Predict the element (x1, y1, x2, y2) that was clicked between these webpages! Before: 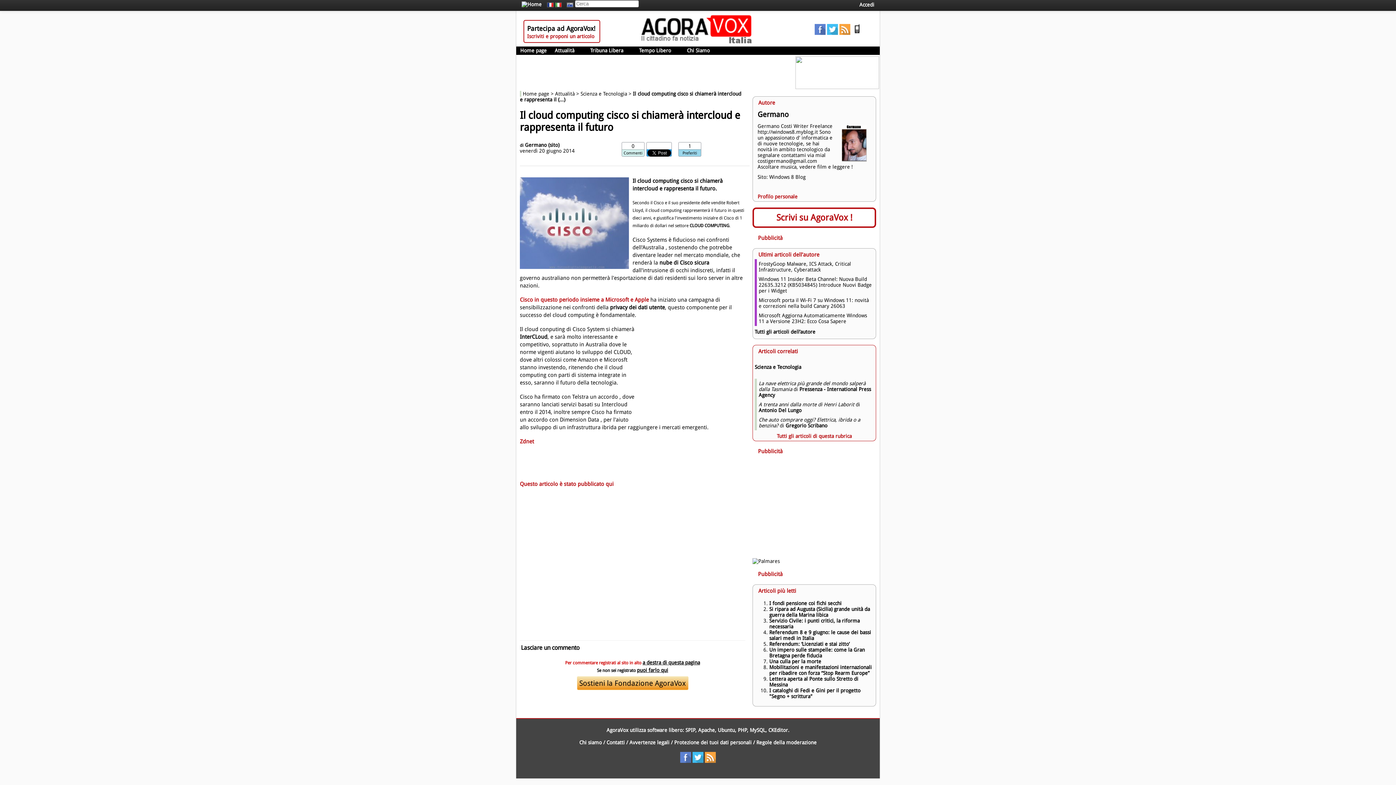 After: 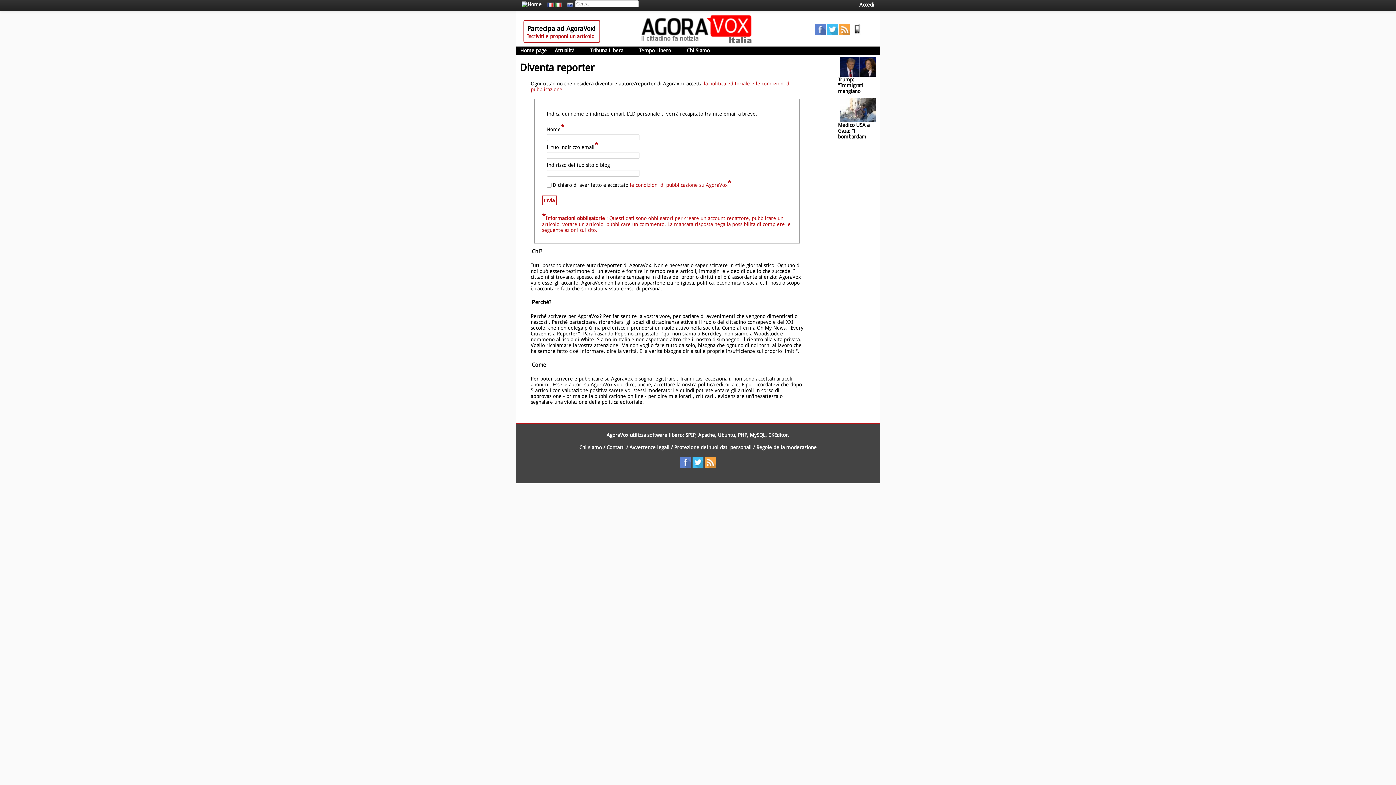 Action: label: Scrivi su AgoraVox ! bbox: (776, 212, 852, 222)